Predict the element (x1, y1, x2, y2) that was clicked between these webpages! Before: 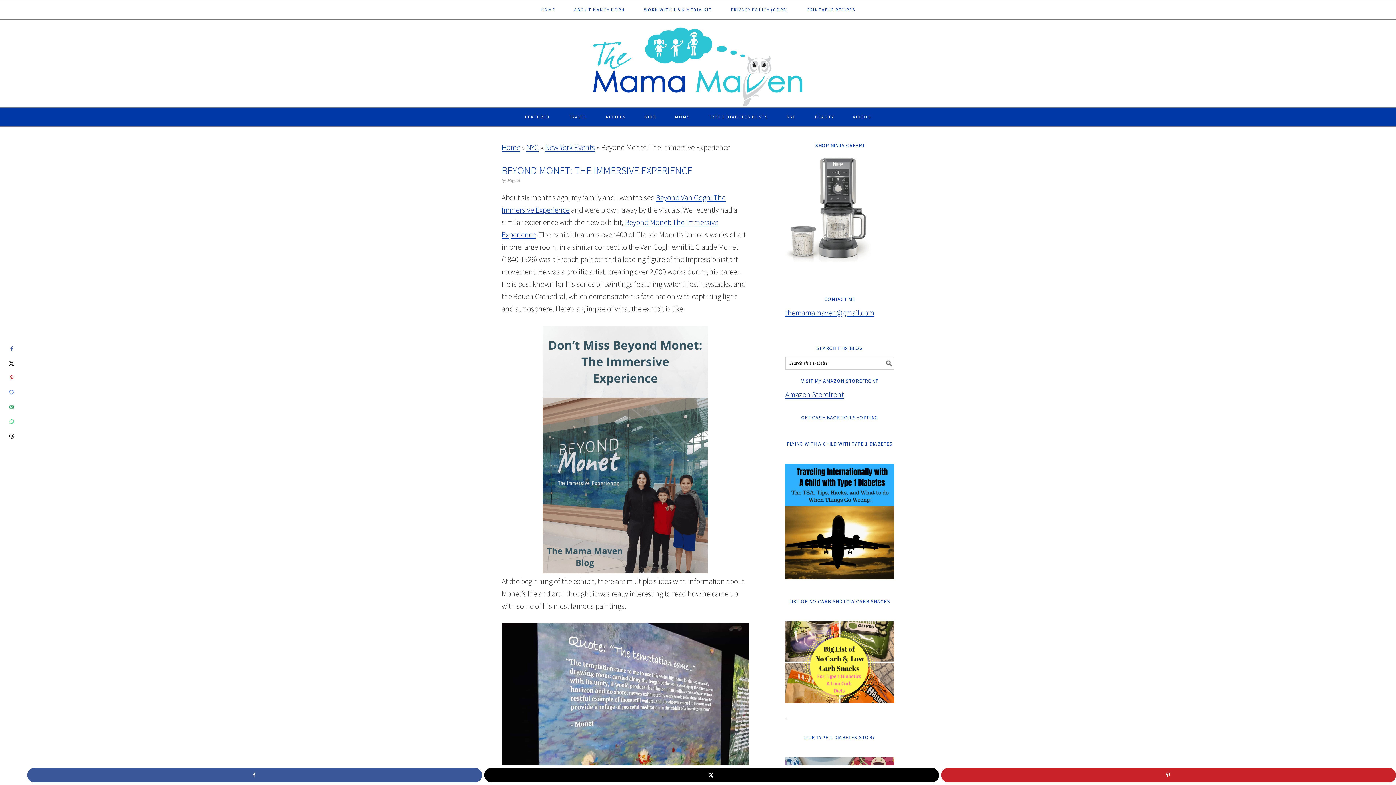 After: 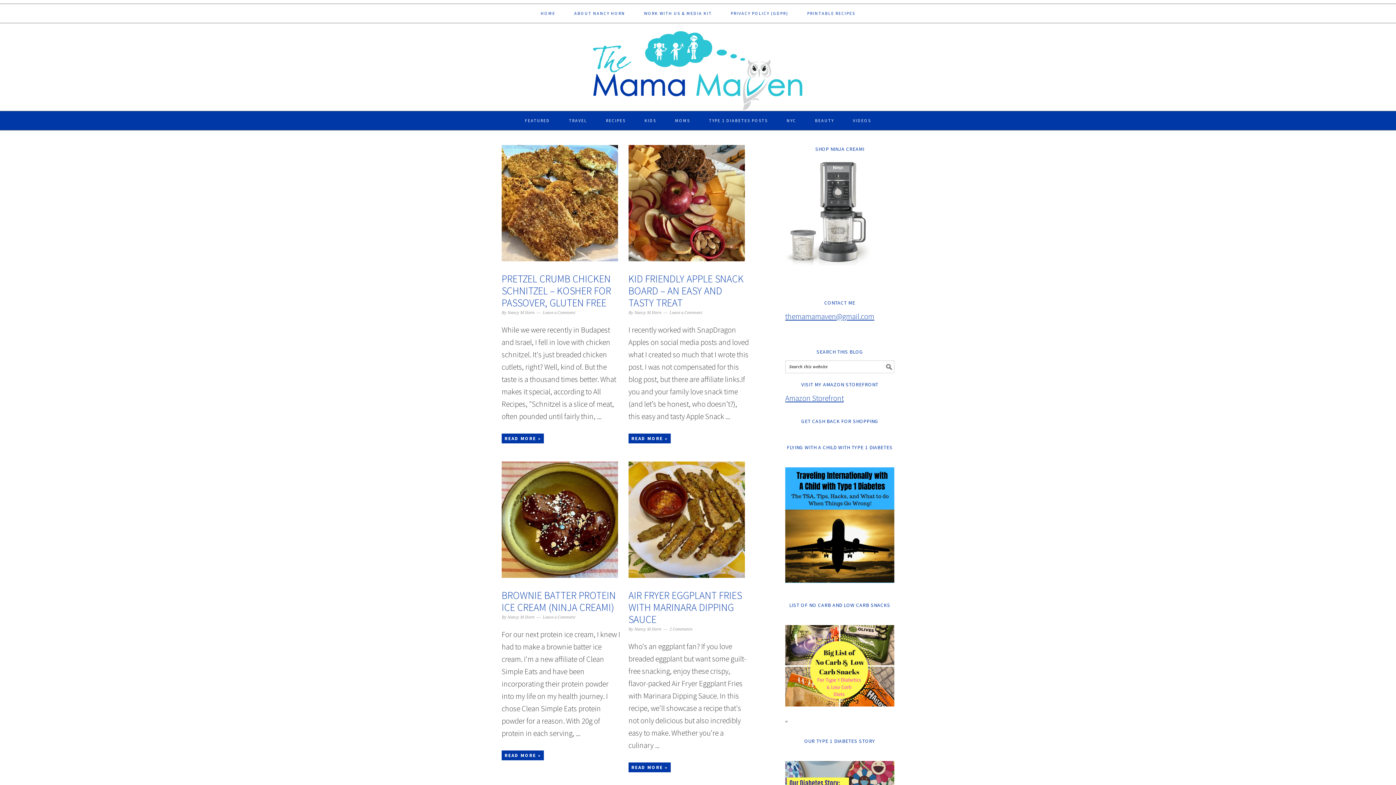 Action: bbox: (501, 142, 520, 152) label: Home